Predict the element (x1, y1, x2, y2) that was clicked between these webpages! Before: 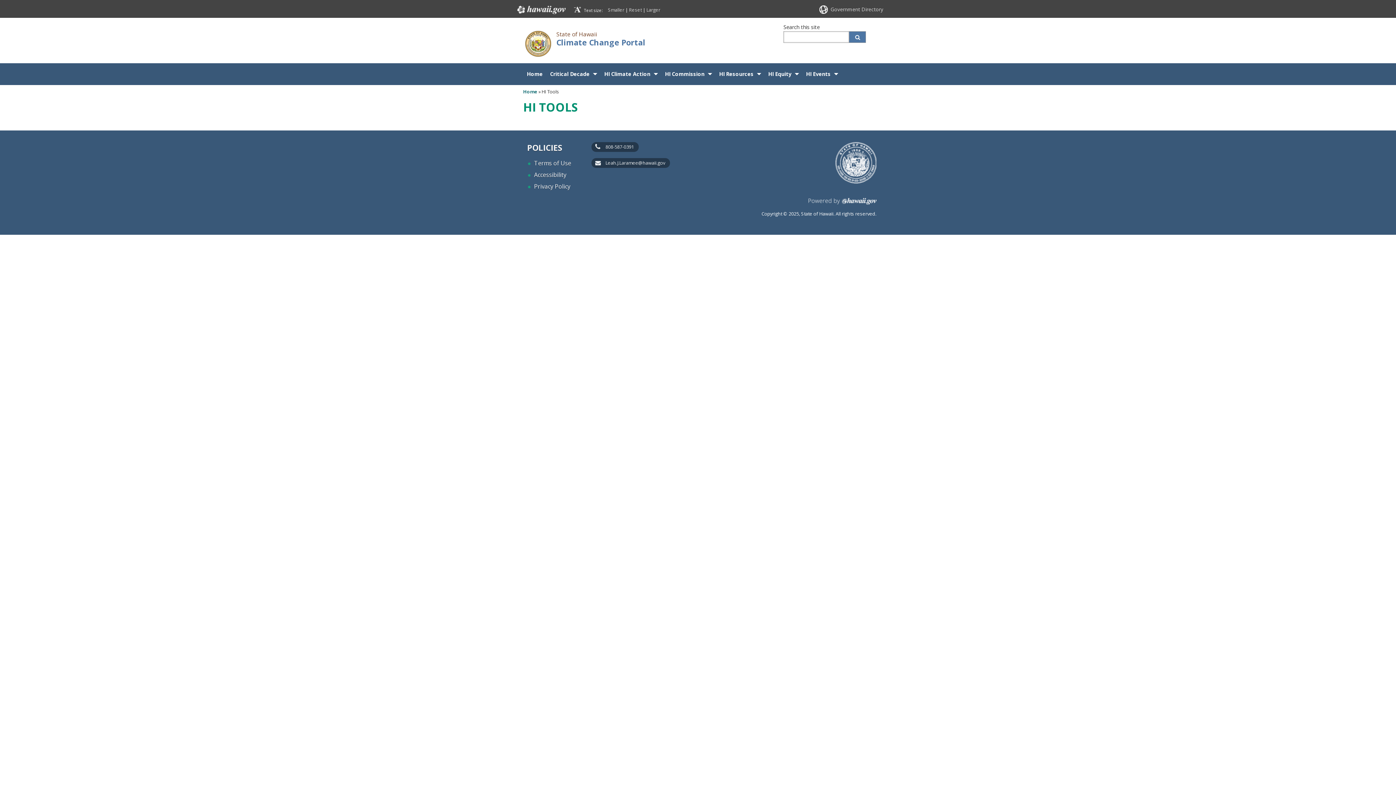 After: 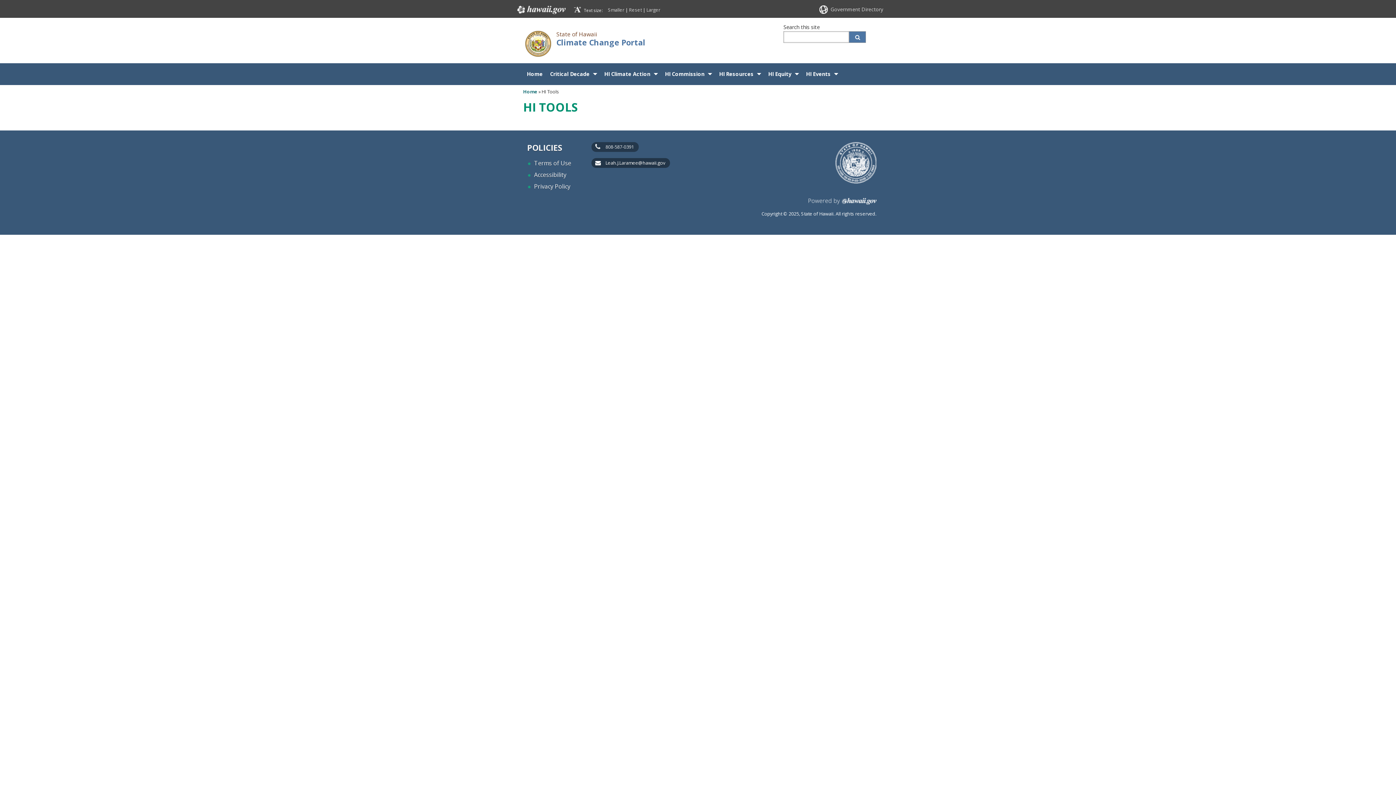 Action: label: Leah.J.Laramee@hawaii.gov bbox: (591, 158, 670, 167)